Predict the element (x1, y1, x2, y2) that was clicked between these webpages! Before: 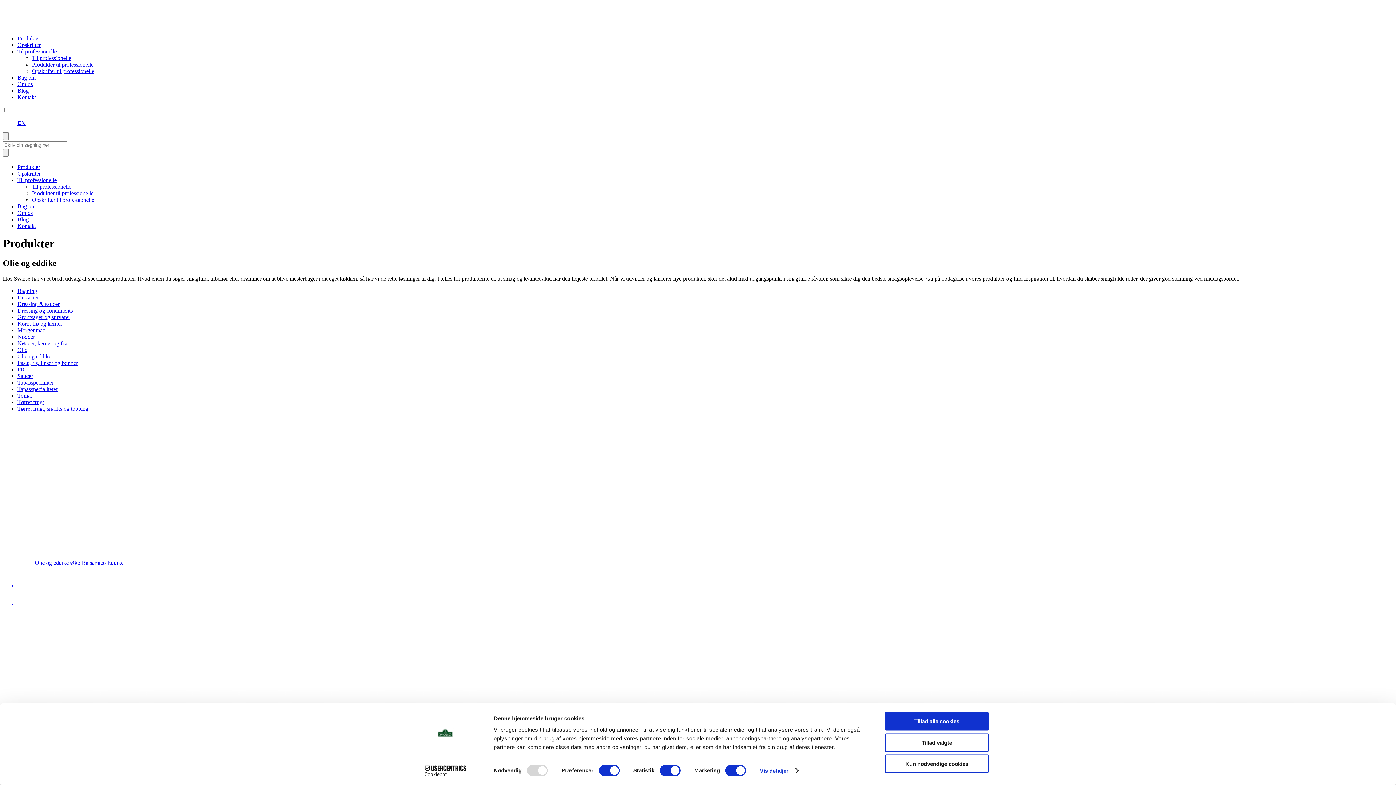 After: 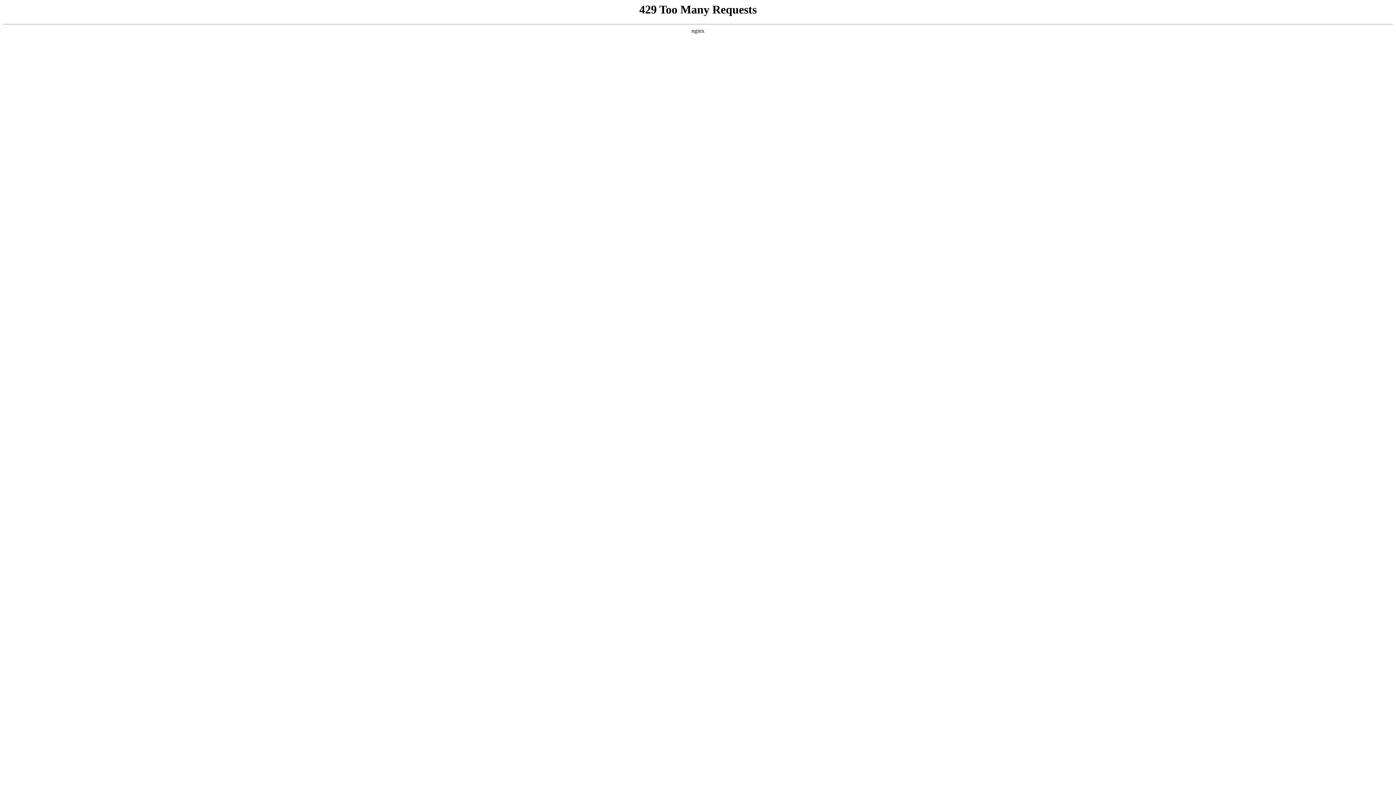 Action: bbox: (17, 320, 62, 326) label: Korn, frø og kerner